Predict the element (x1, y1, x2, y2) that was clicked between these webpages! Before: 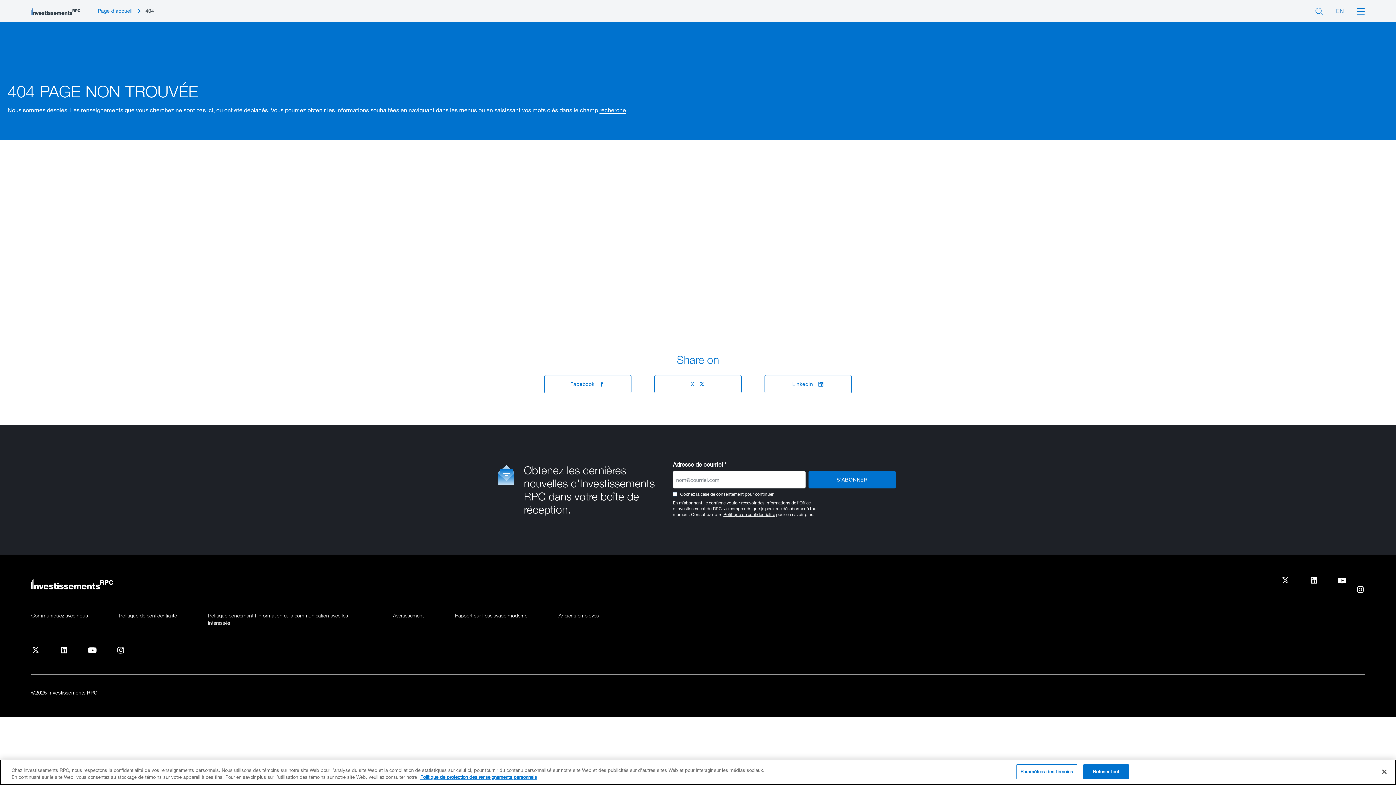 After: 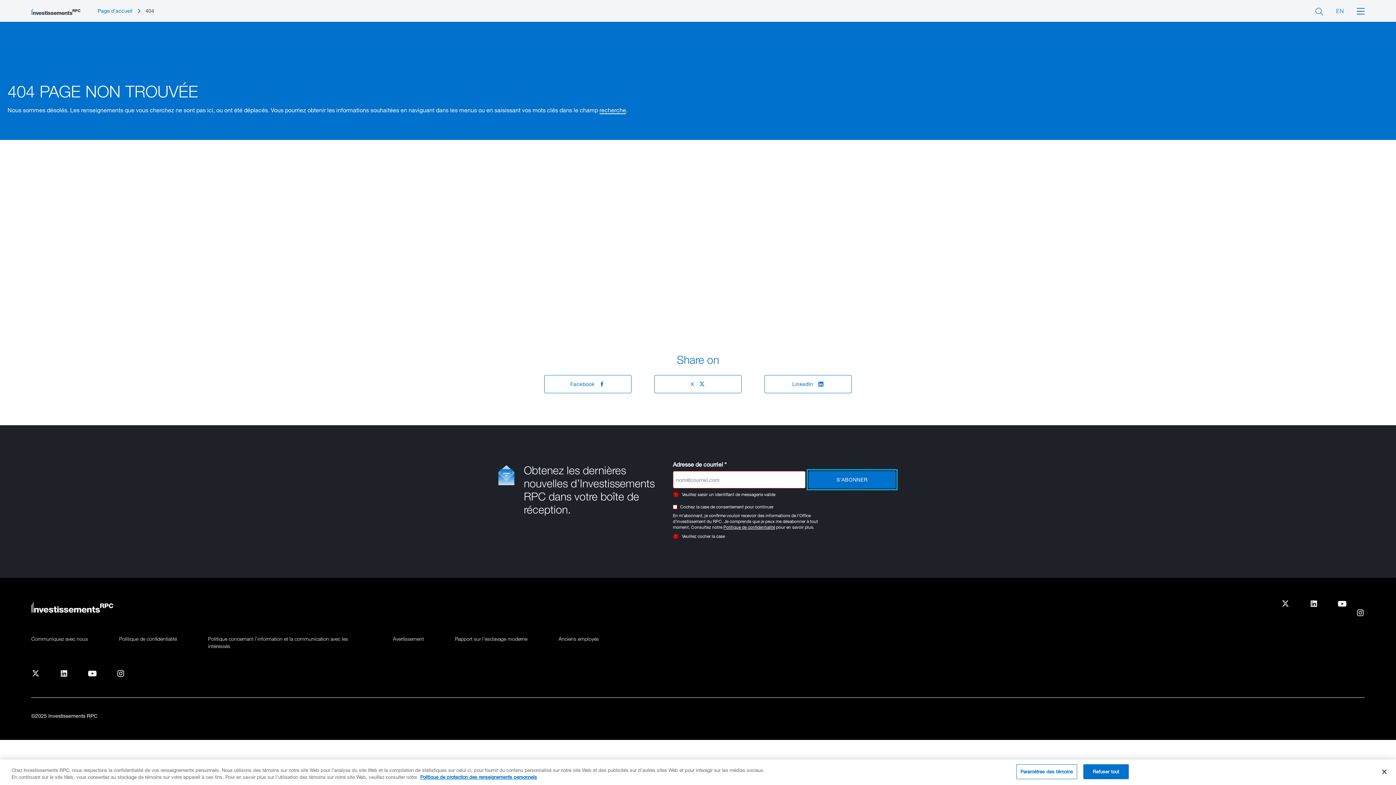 Action: bbox: (808, 471, 895, 488) label: S’ABONNER